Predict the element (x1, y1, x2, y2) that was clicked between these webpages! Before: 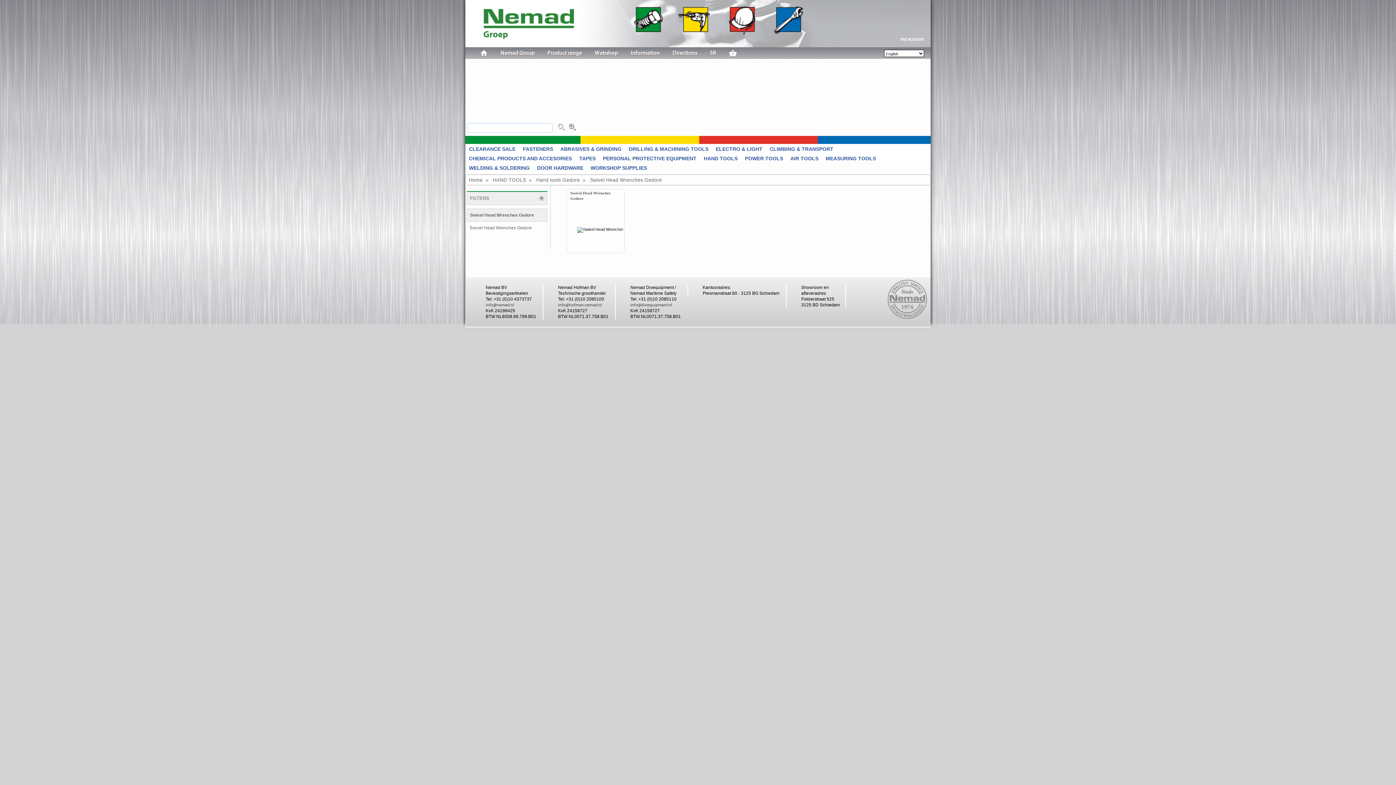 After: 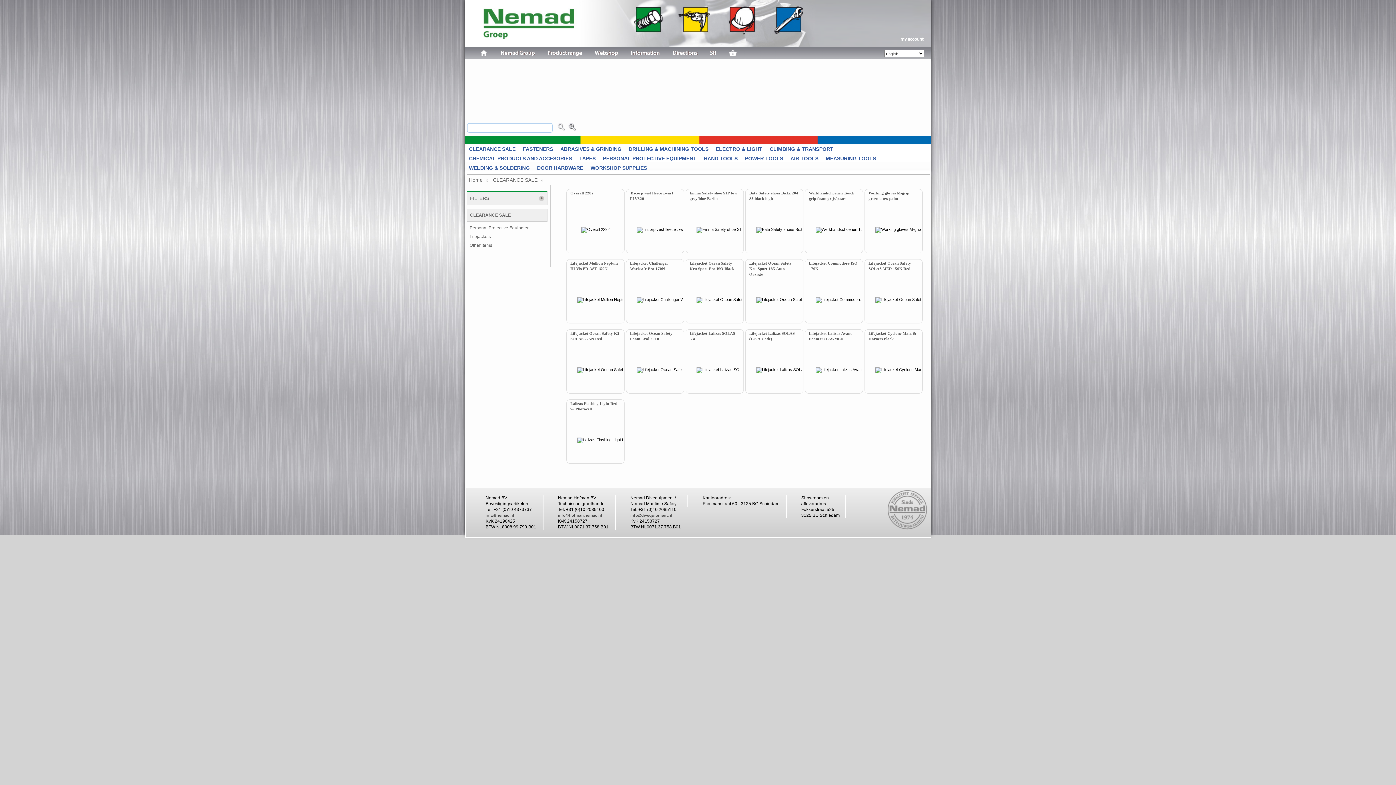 Action: label: CLEARANCE SALE bbox: (465, 145, 519, 154)